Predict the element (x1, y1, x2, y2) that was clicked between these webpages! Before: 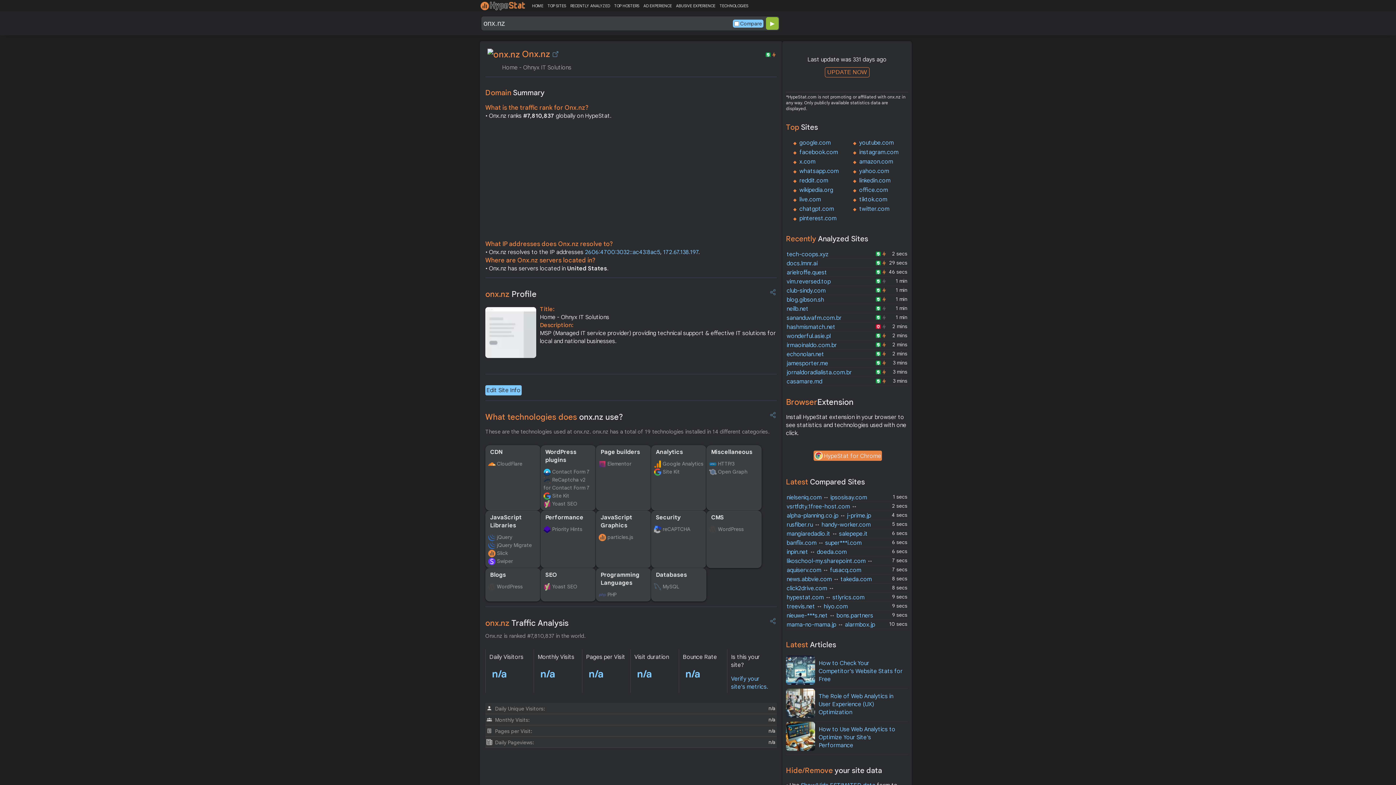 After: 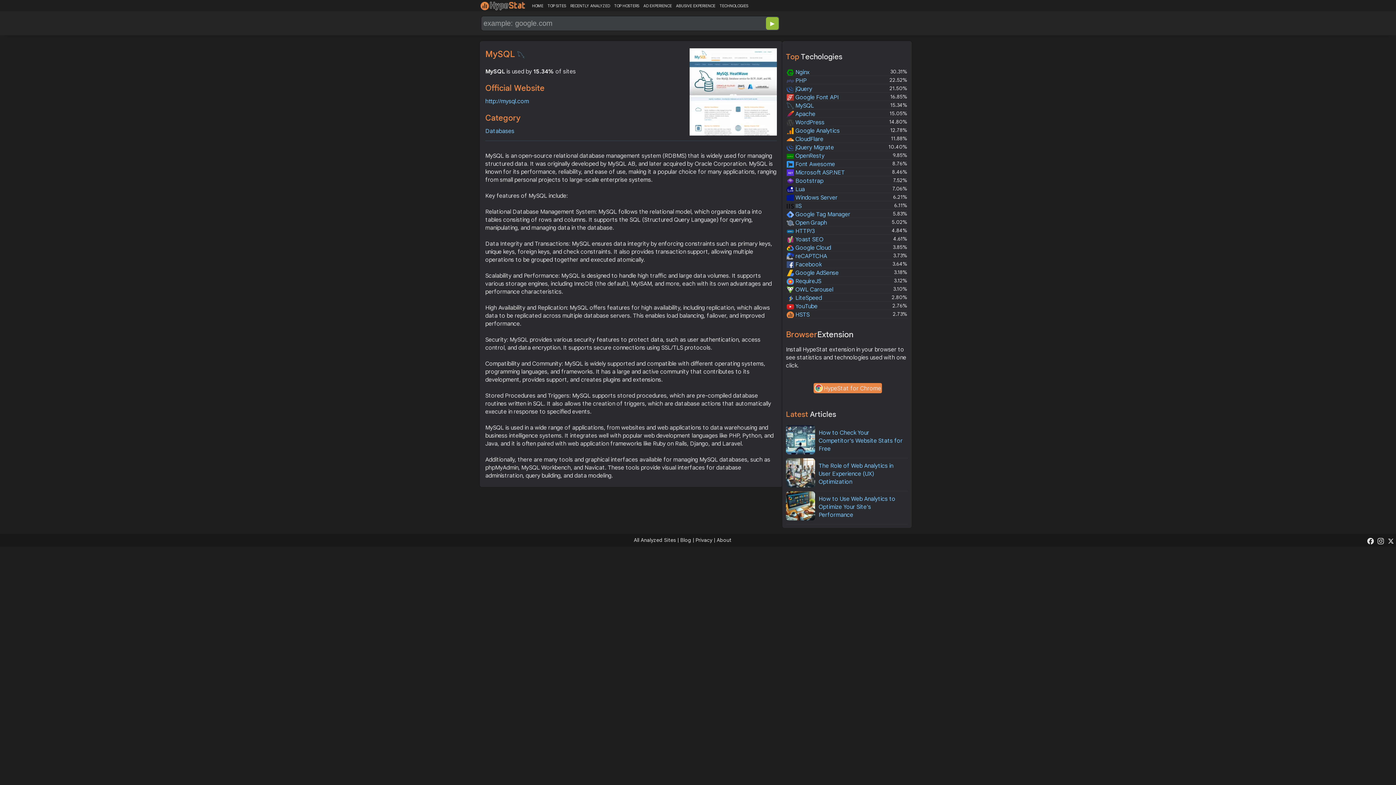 Action: bbox: (662, 583, 679, 590) label: MySQL